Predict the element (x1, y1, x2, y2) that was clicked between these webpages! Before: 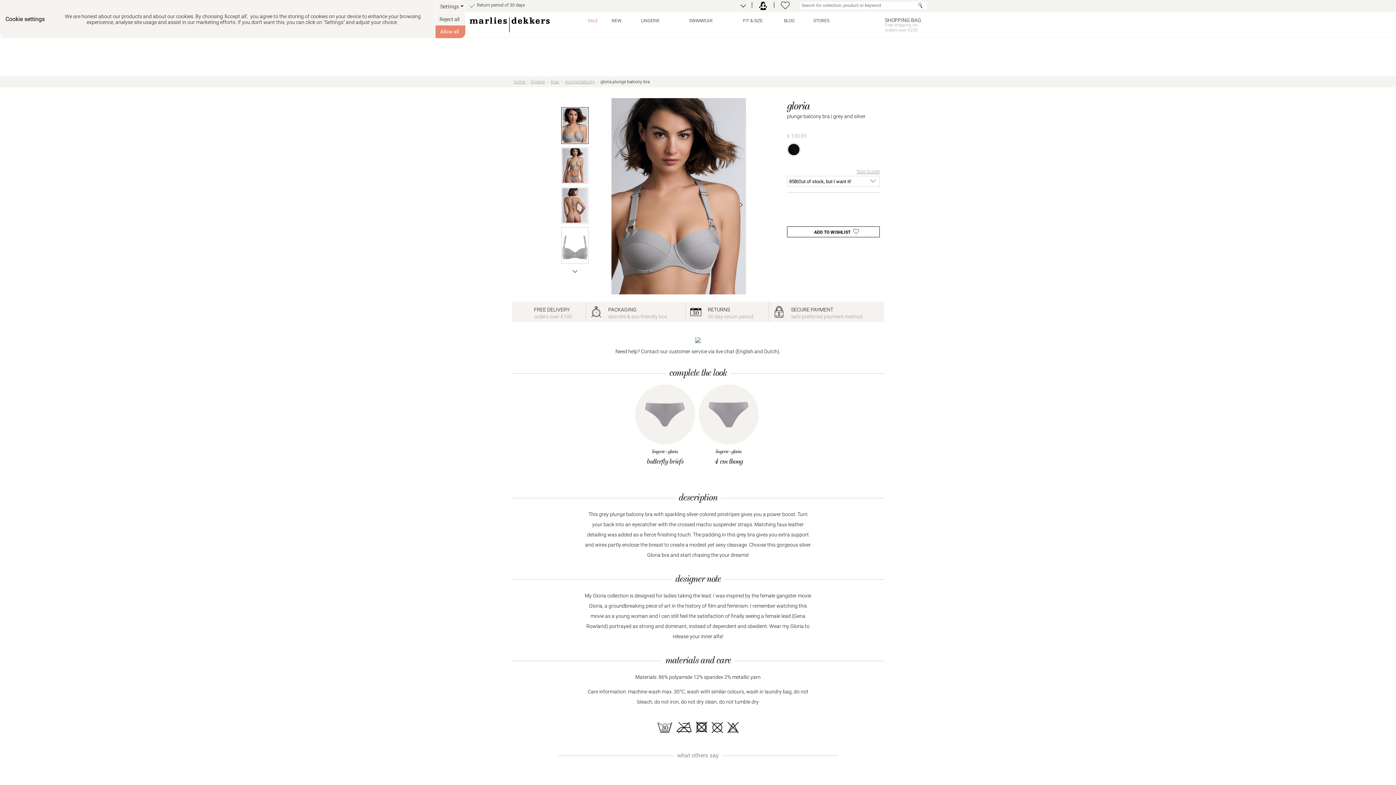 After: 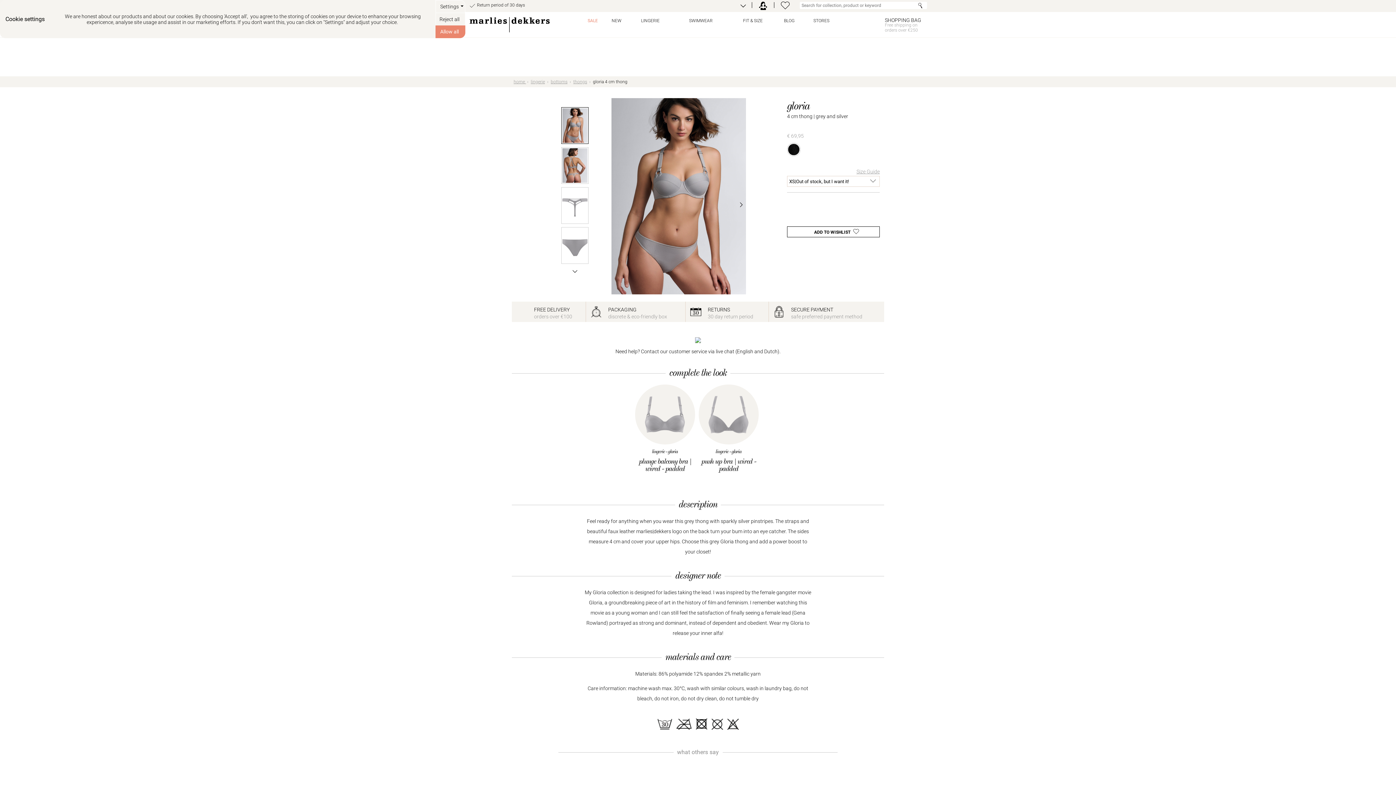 Action: bbox: (698, 384, 758, 447)